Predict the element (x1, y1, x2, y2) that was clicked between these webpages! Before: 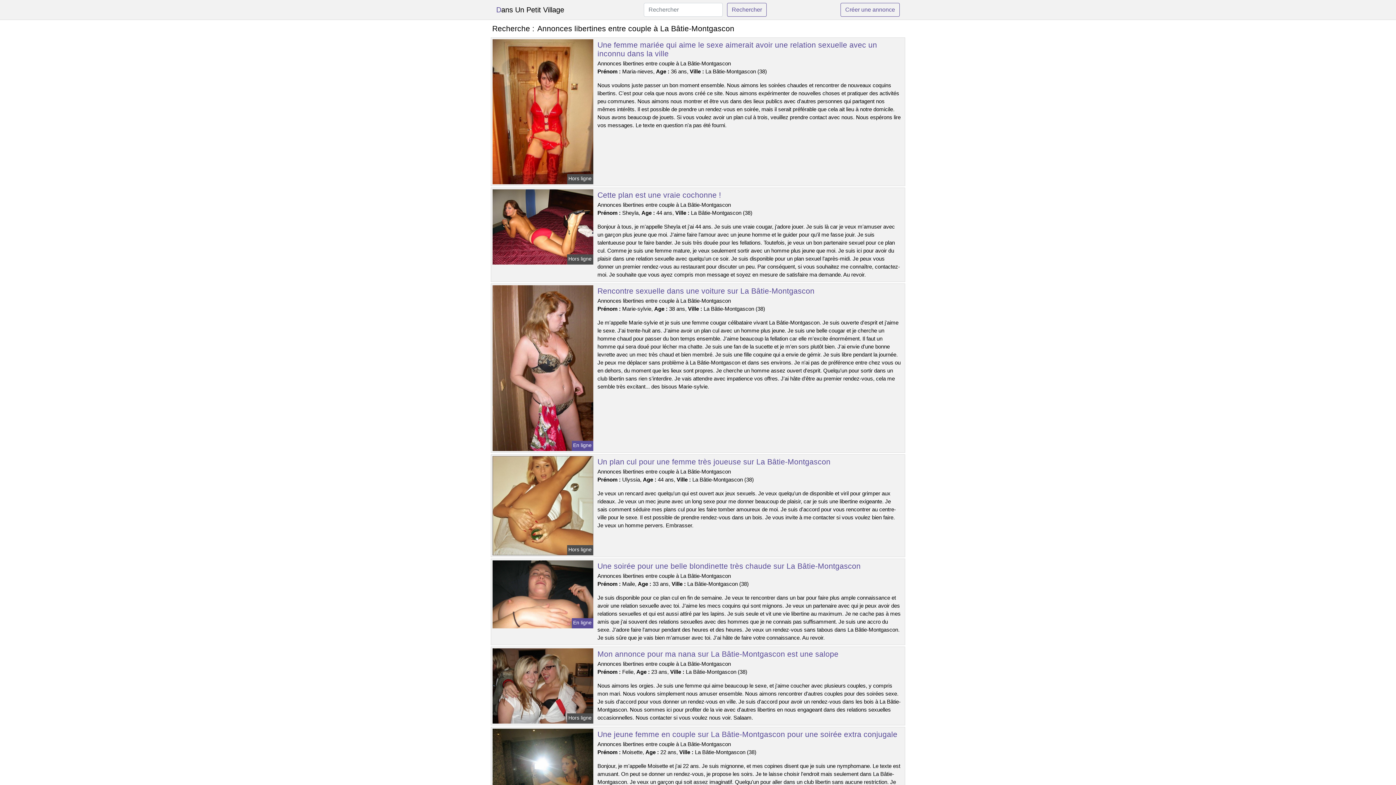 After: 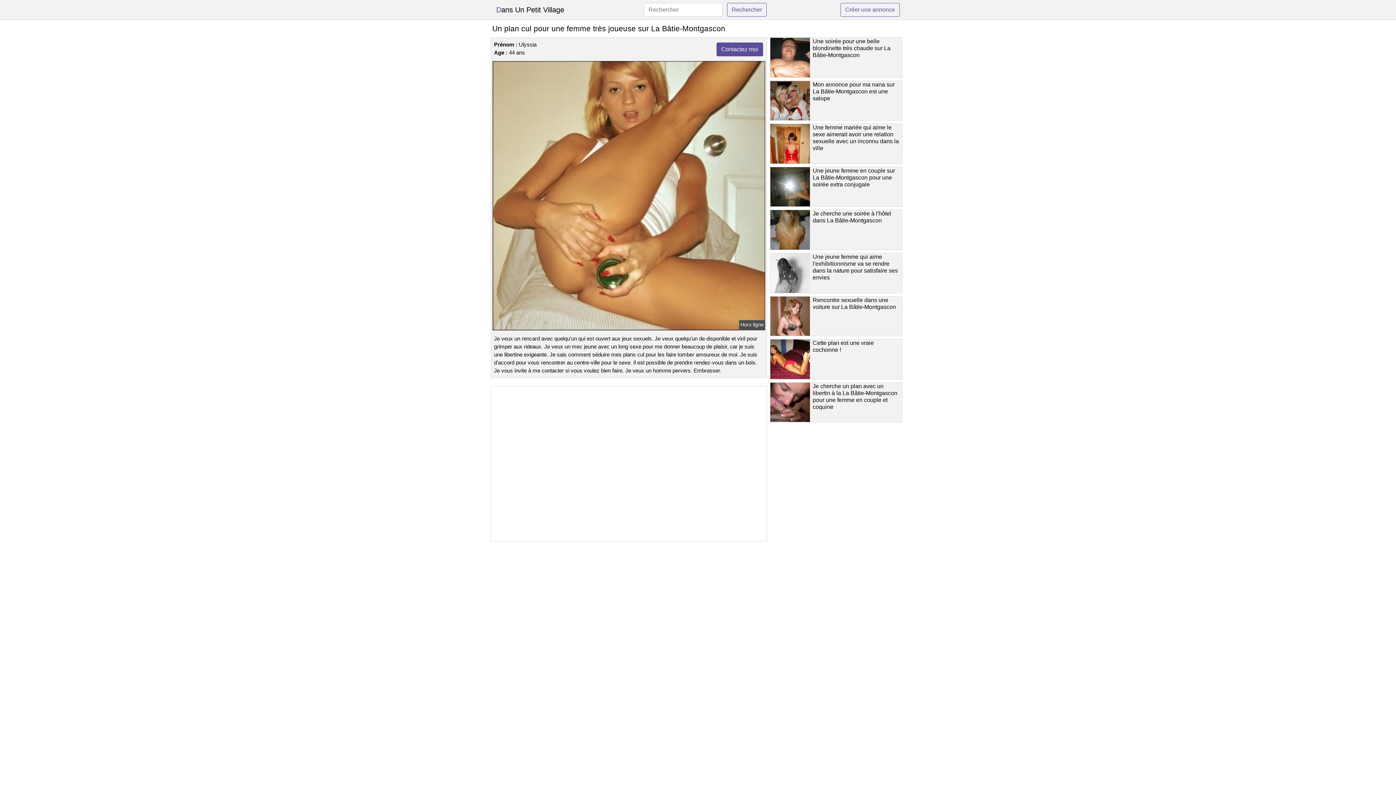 Action: bbox: (597, 457, 830, 466) label: Un plan cul pour une femme très joueuse sur La Bâtie-Montgascon